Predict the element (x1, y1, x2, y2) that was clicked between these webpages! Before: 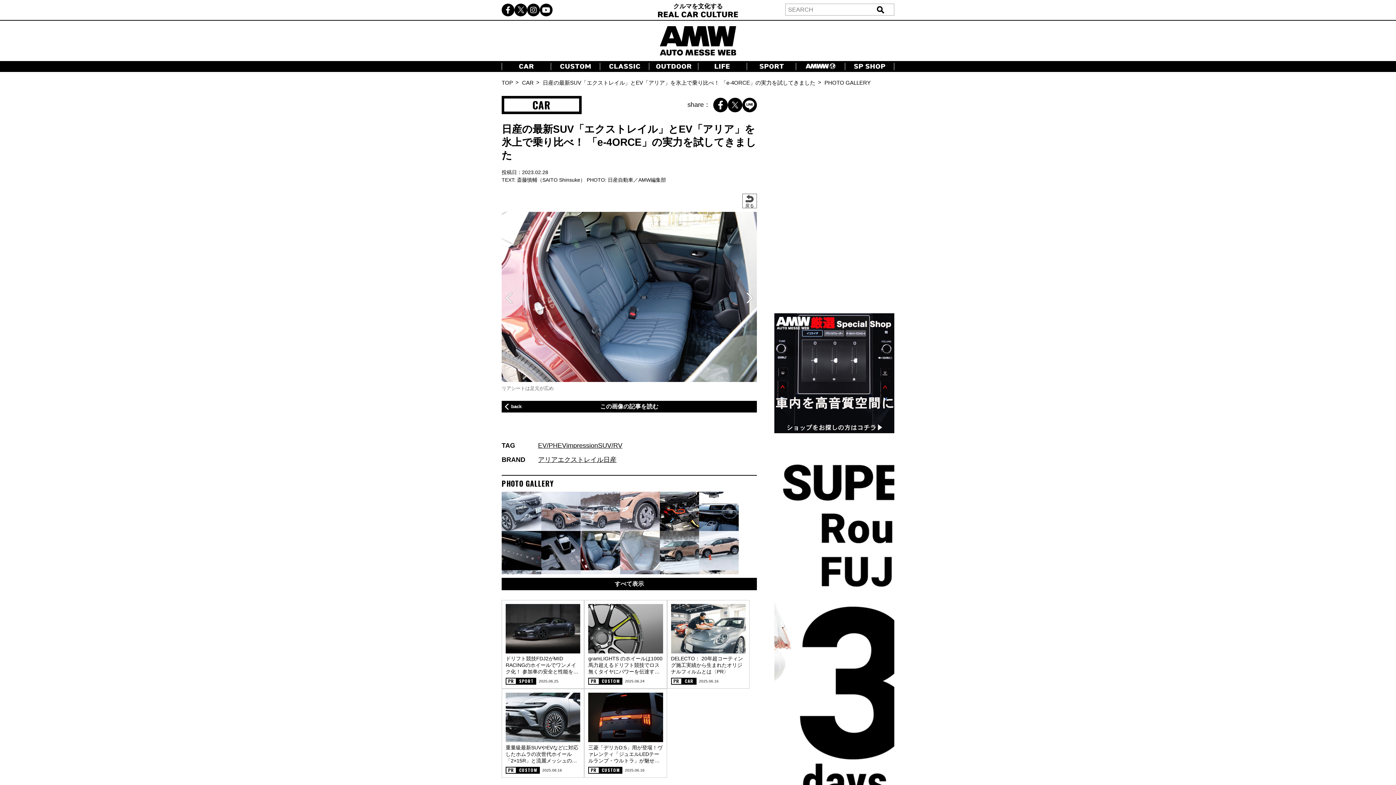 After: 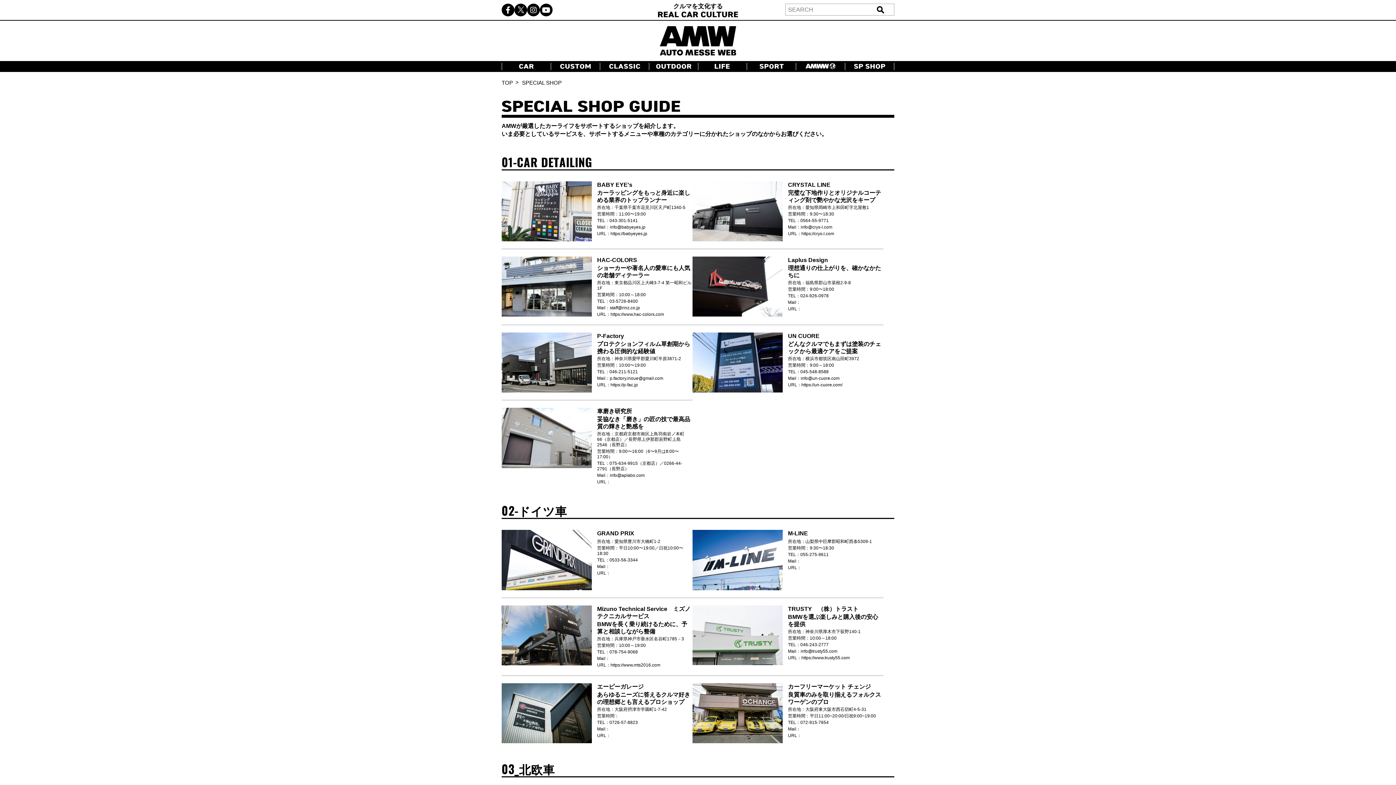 Action: bbox: (774, 426, 894, 432)